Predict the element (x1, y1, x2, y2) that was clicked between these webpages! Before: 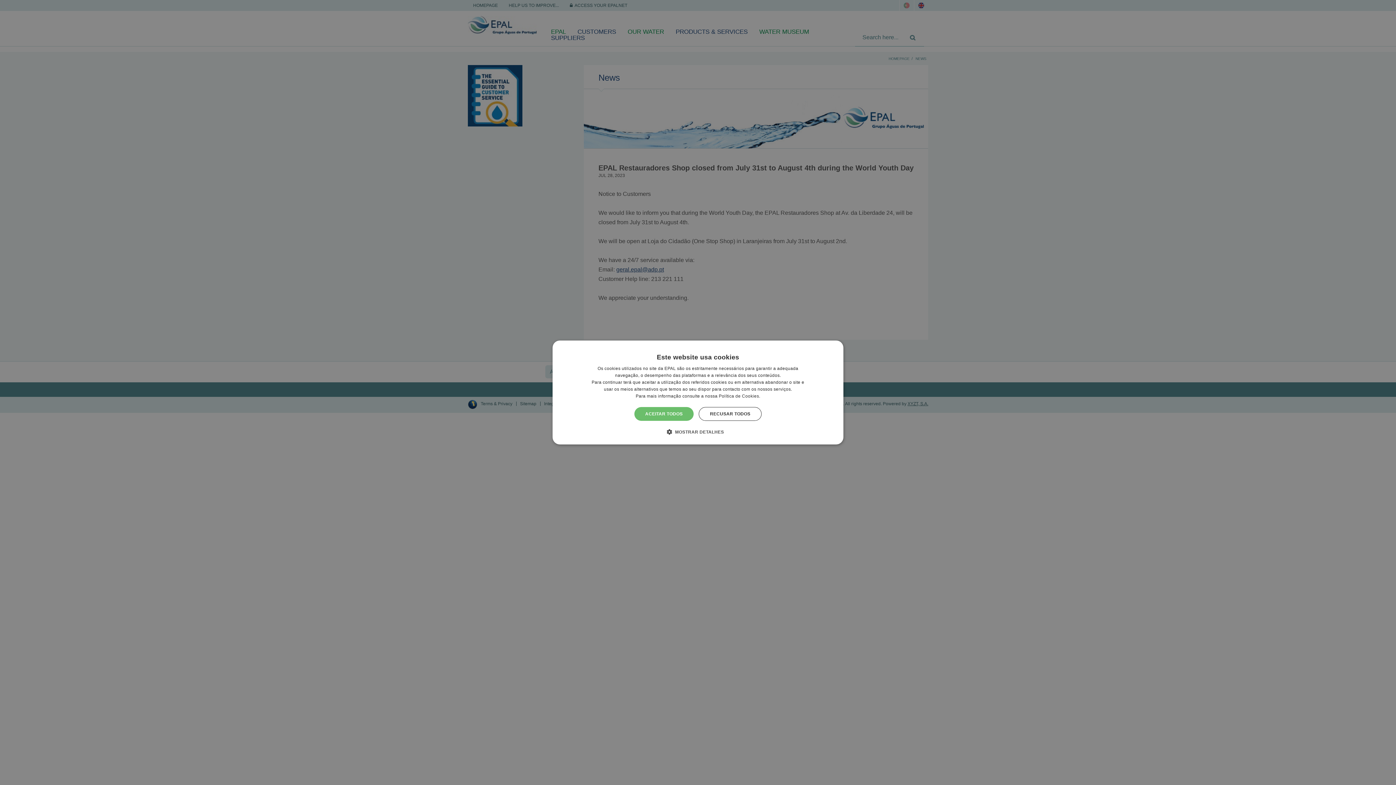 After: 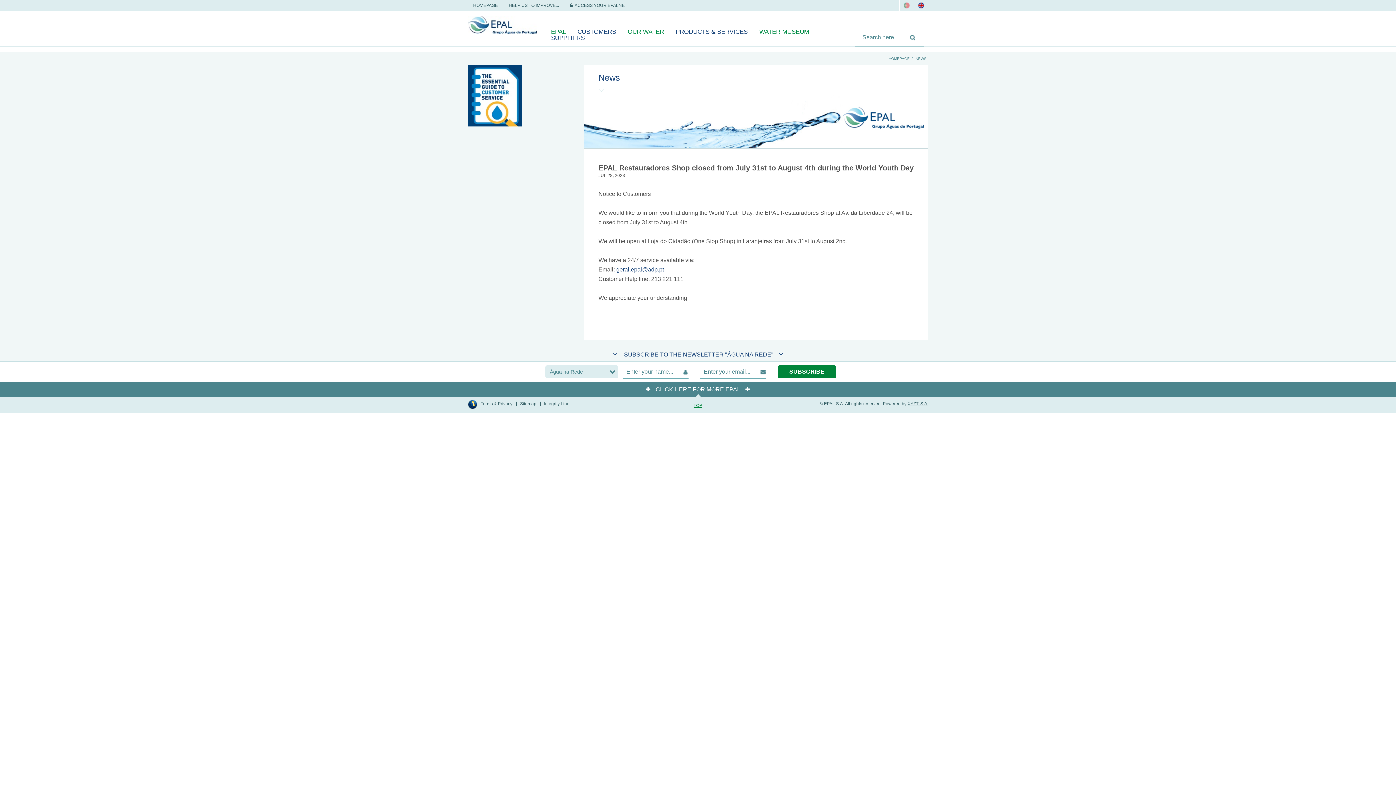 Action: label: RECUSAR TODOS bbox: (698, 407, 761, 421)